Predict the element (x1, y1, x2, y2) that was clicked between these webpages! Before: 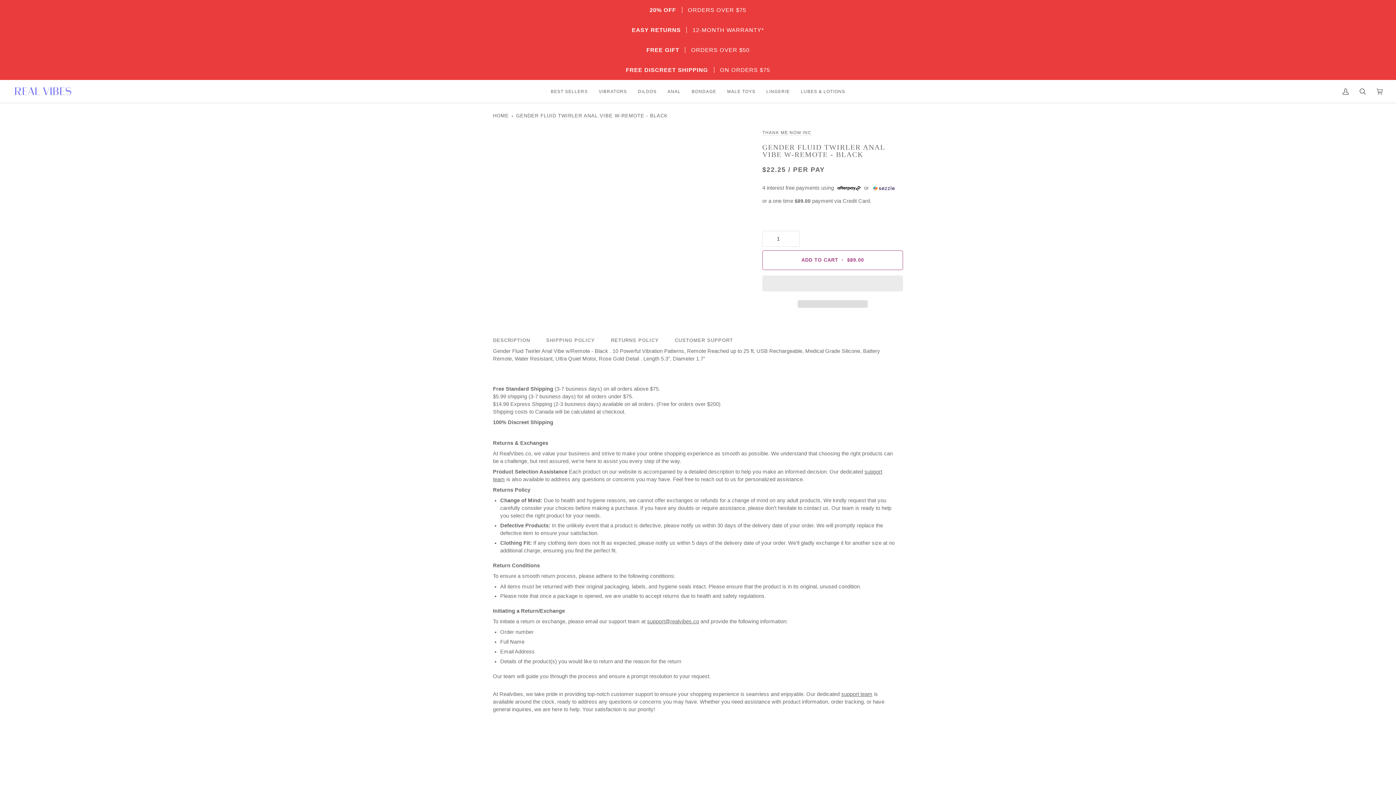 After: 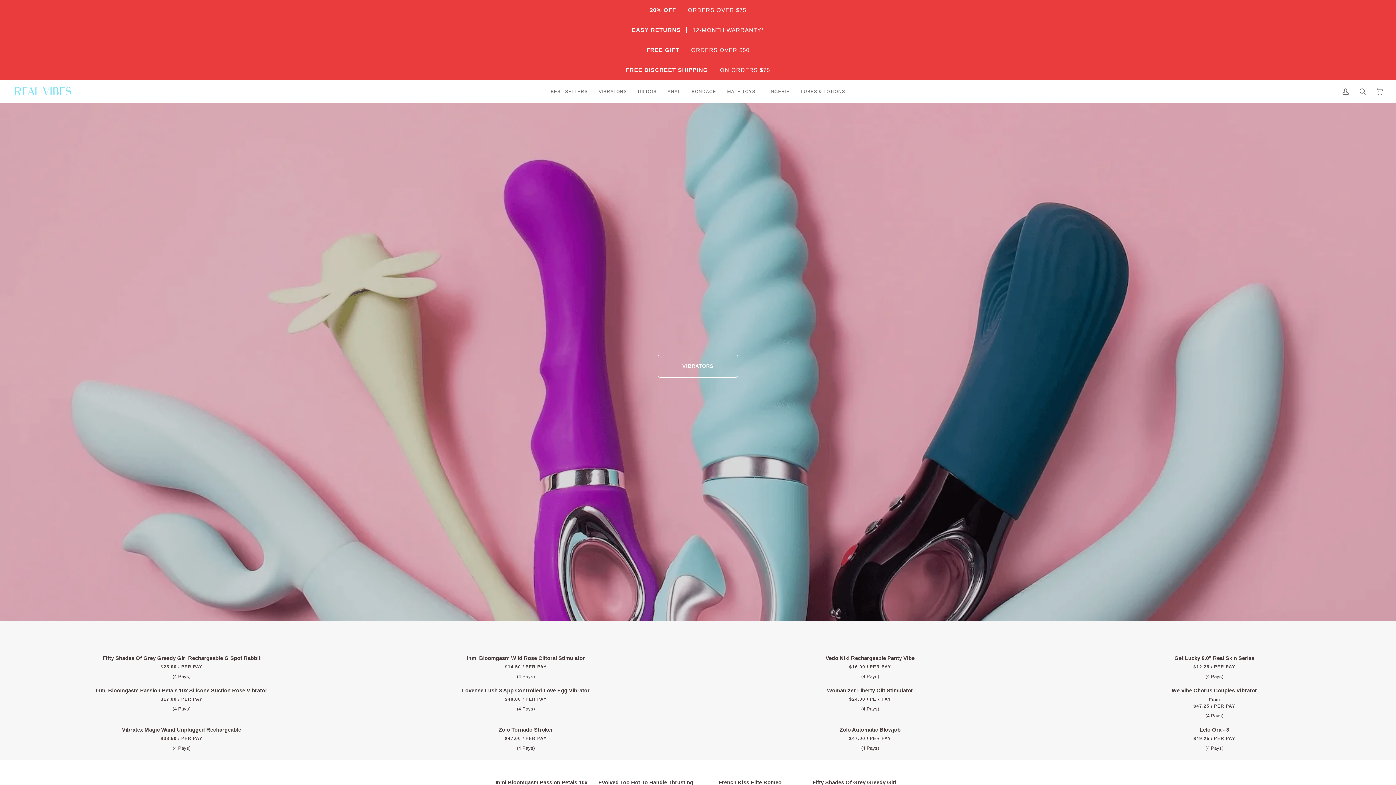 Action: bbox: (13, 85, 73, 97)